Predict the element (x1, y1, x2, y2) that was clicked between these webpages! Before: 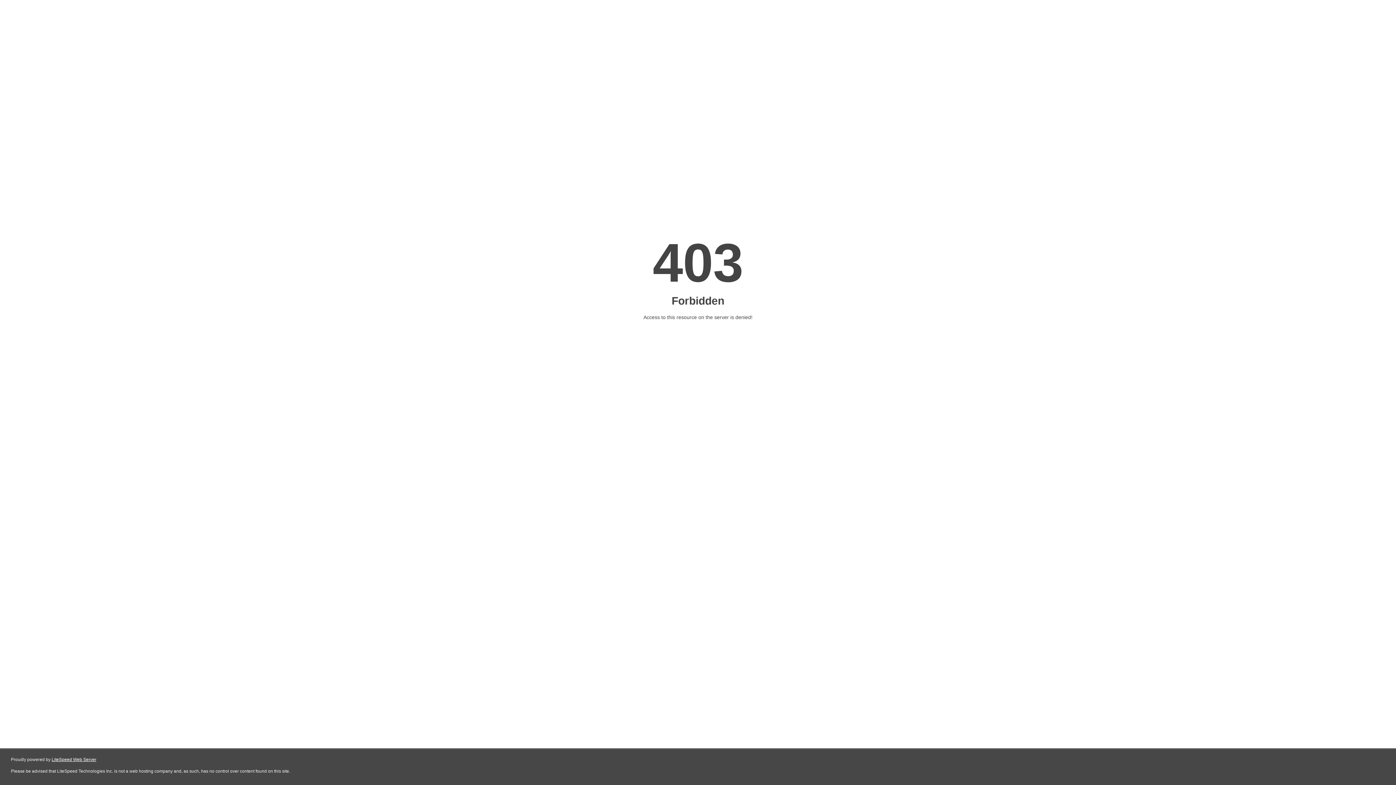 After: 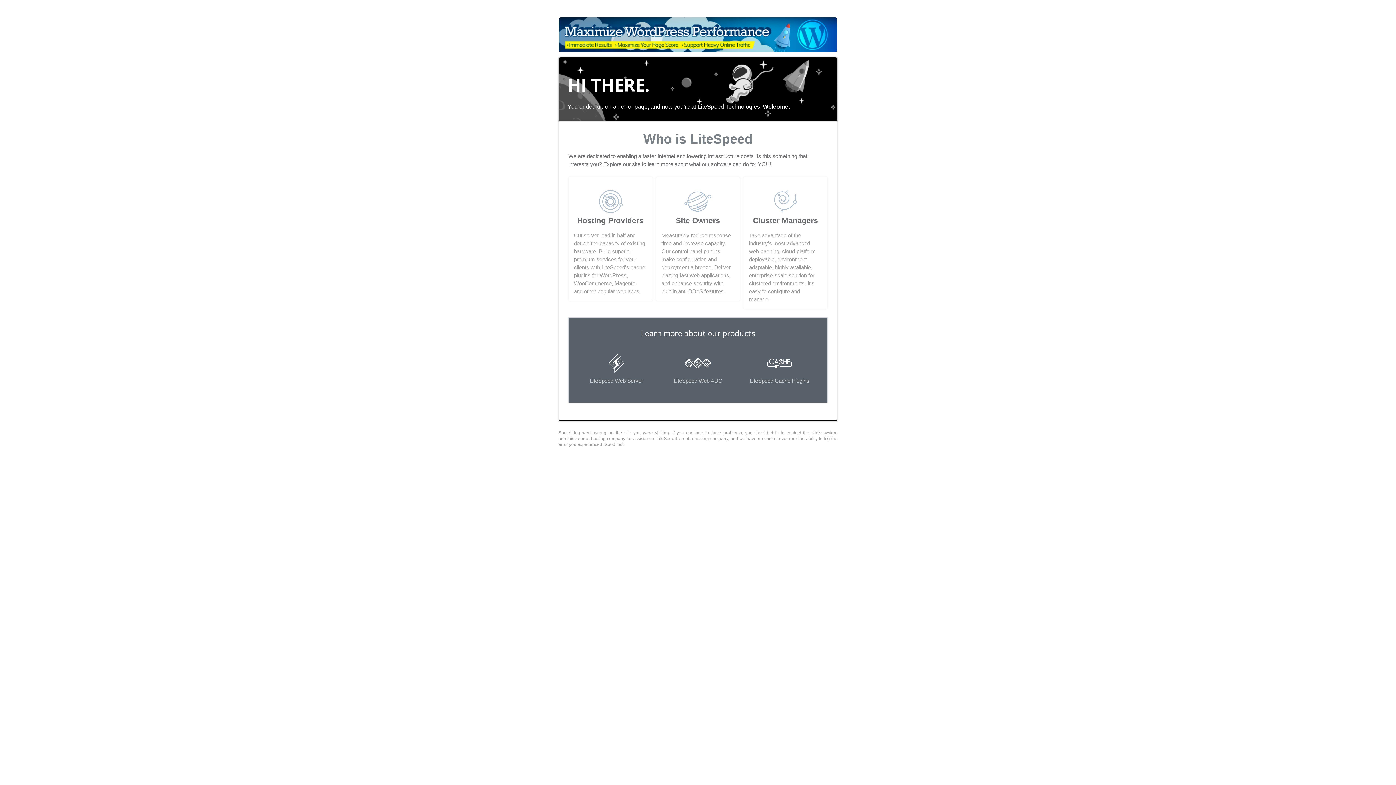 Action: label: LiteSpeed Web Server bbox: (51, 757, 96, 762)